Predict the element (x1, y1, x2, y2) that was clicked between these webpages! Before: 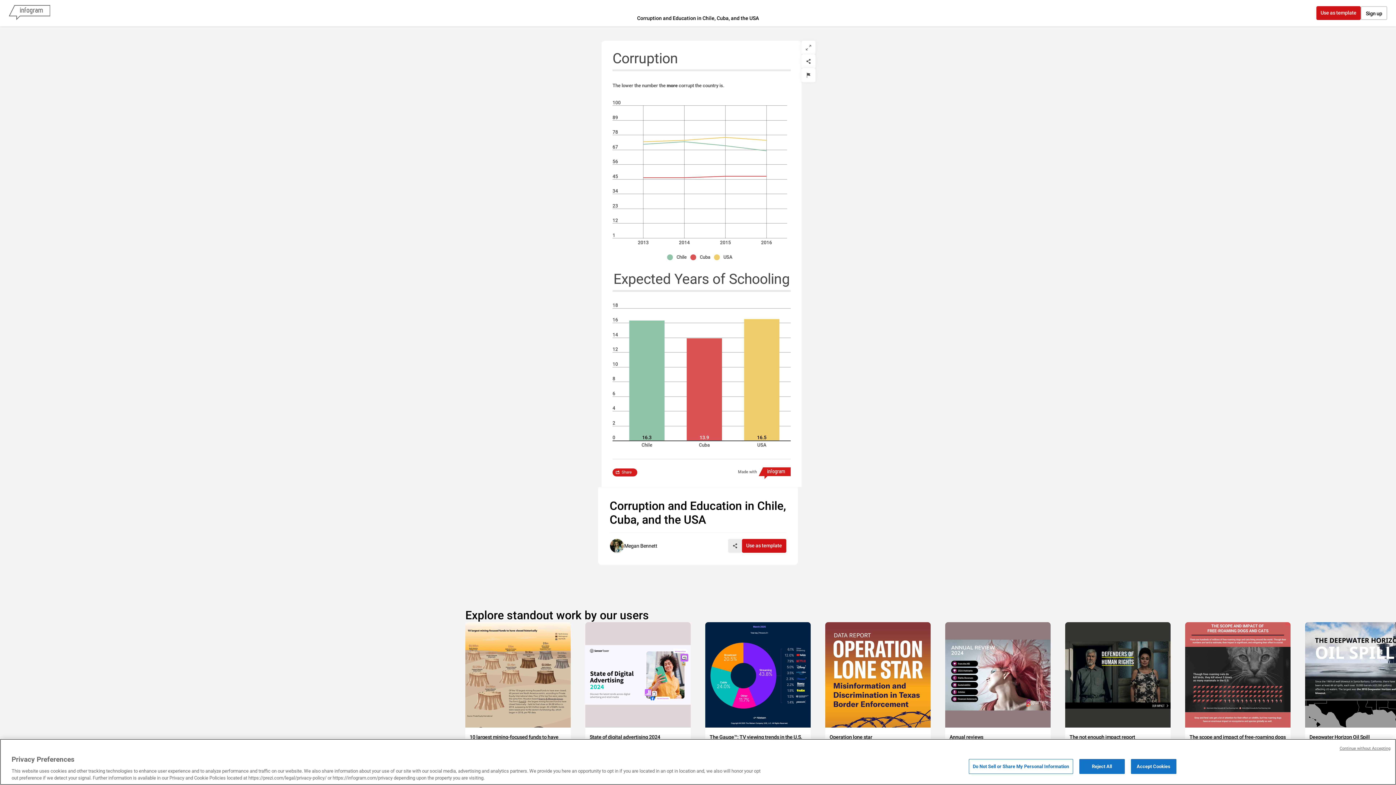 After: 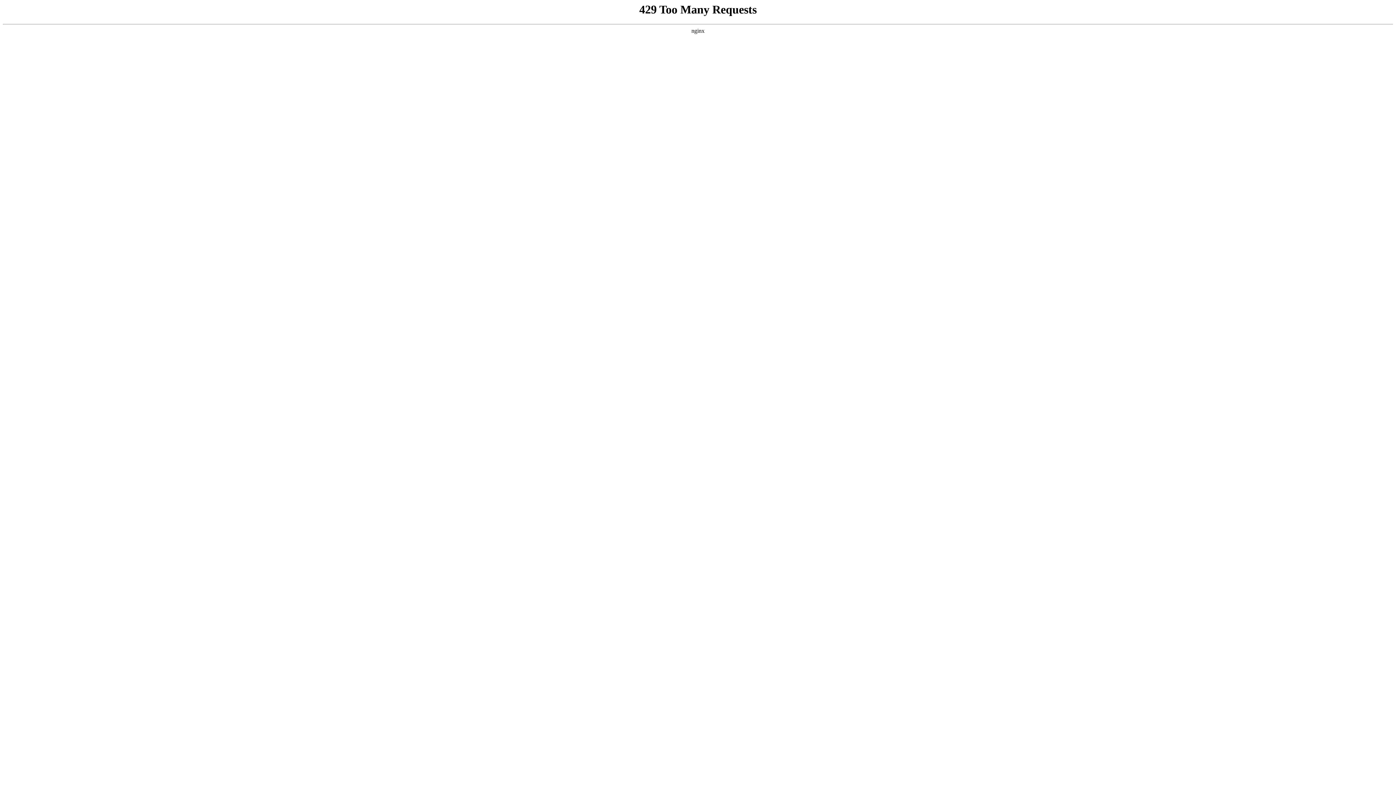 Action: bbox: (1065, 622, 1170, 768) label: The not enough impact report

Amnesty International